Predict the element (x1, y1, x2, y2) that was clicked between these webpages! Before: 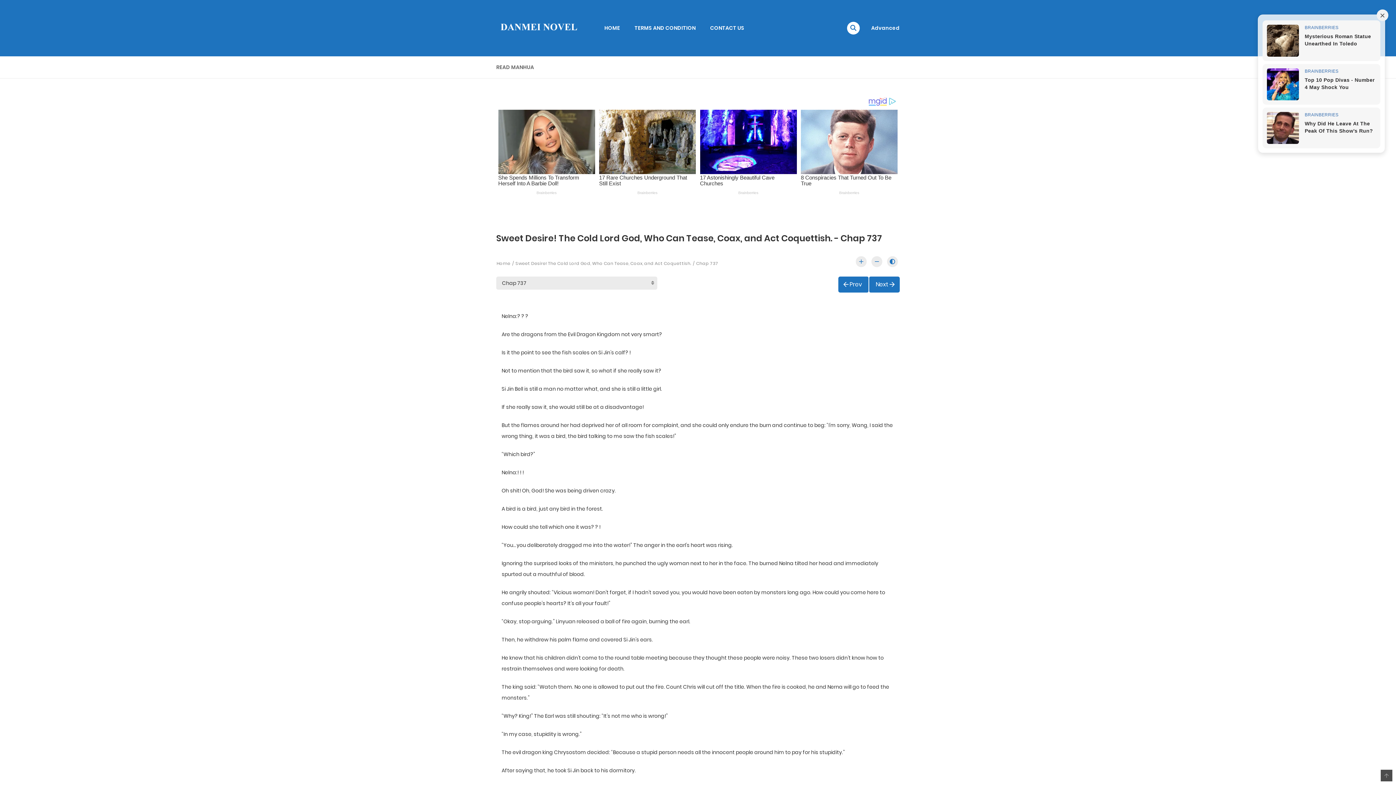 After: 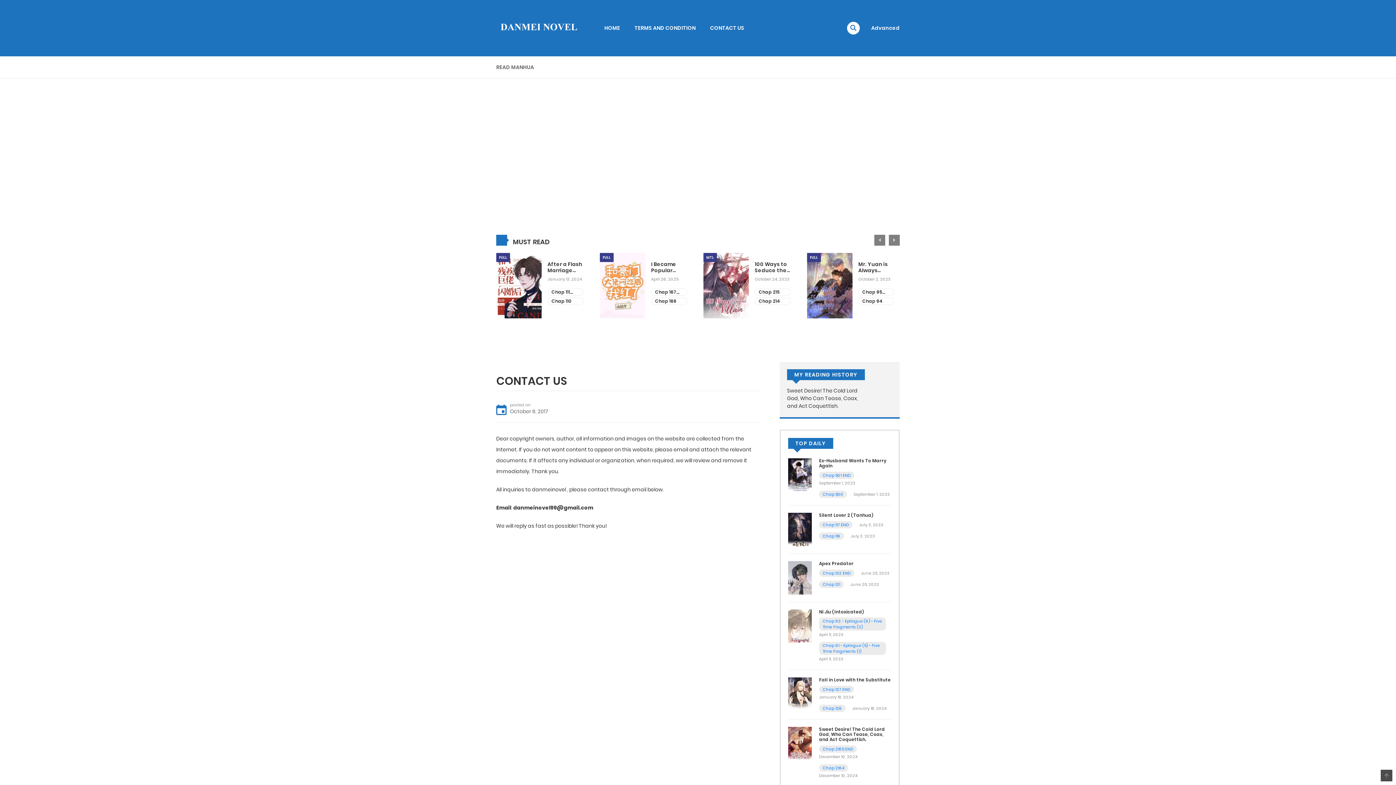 Action: bbox: (703, 19, 751, 36) label: CONTACT US